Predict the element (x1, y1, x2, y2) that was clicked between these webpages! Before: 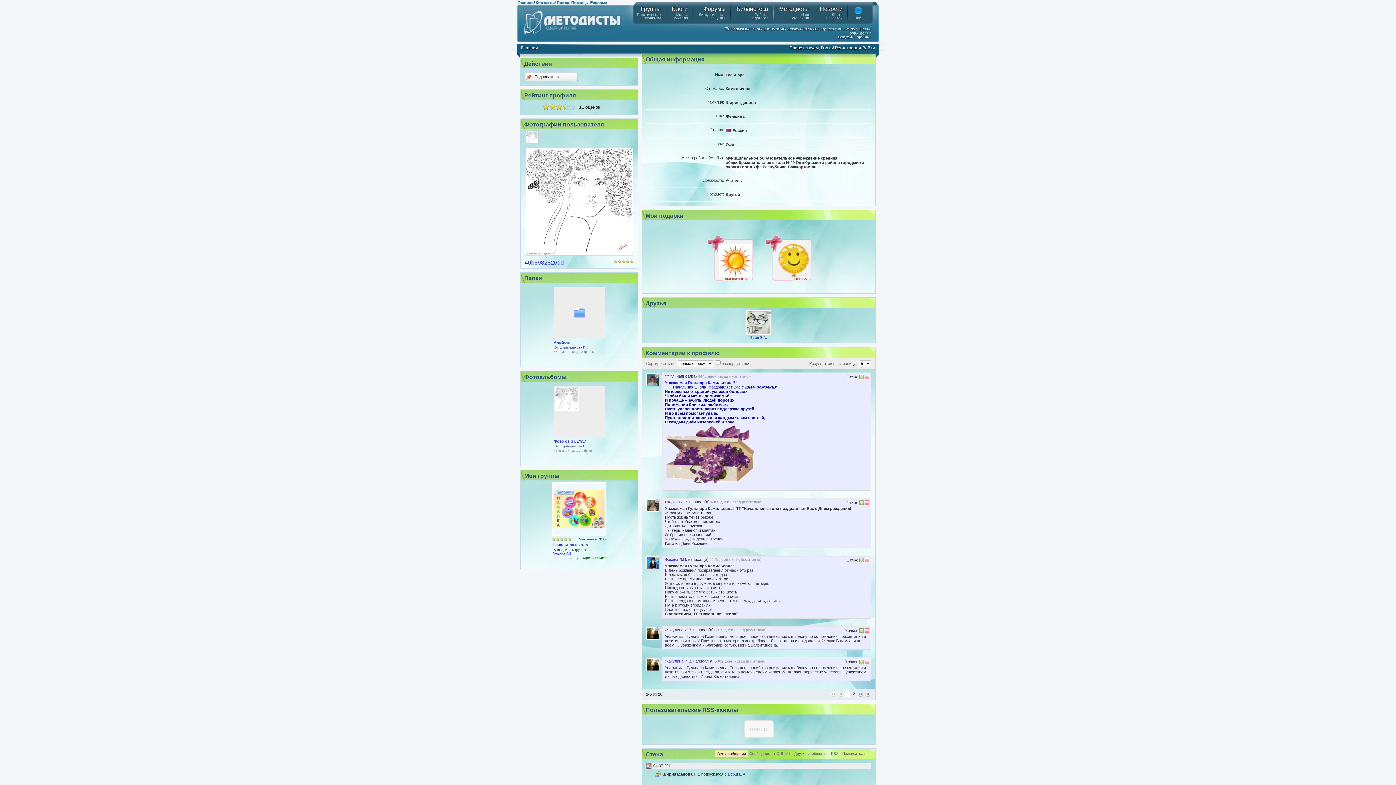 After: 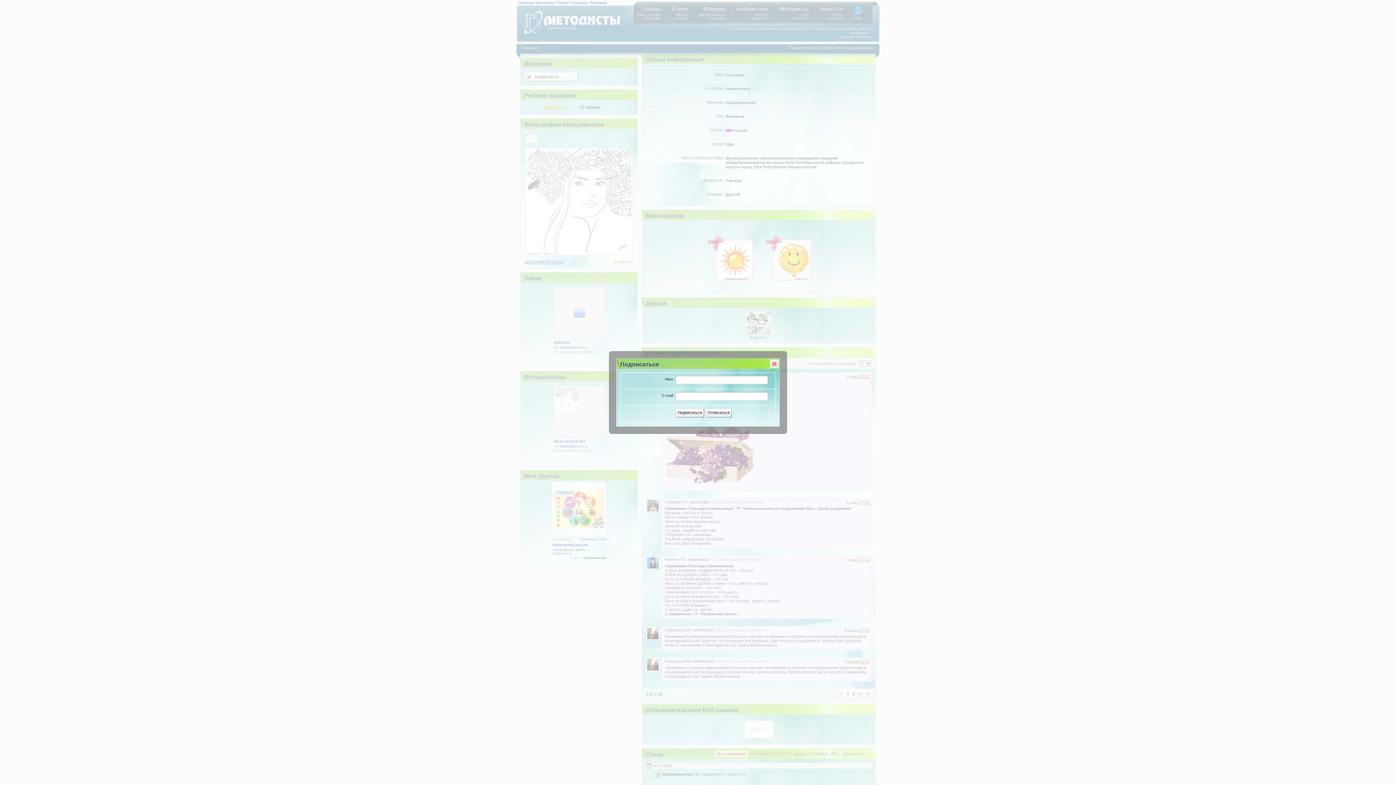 Action: bbox: (842, 752, 864, 756) label: Подписаться